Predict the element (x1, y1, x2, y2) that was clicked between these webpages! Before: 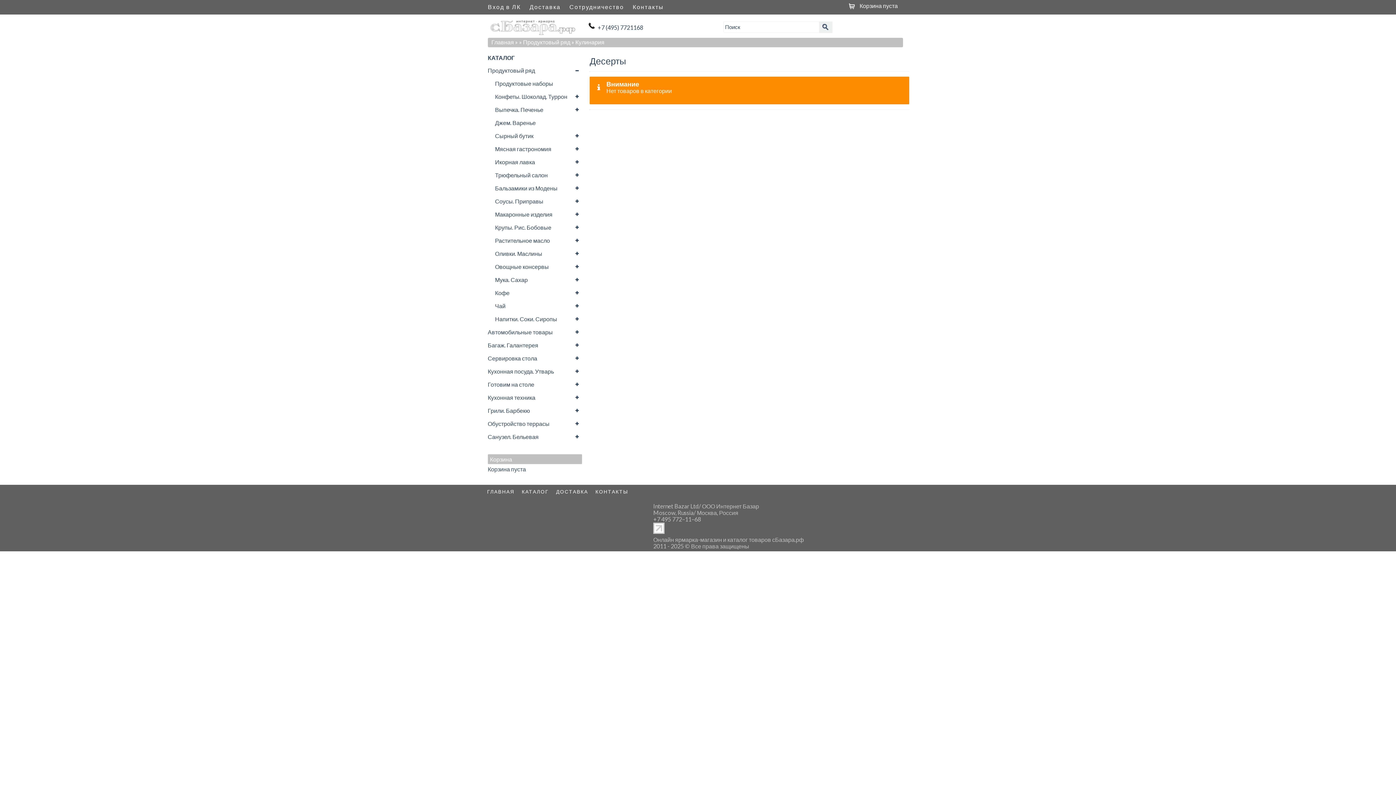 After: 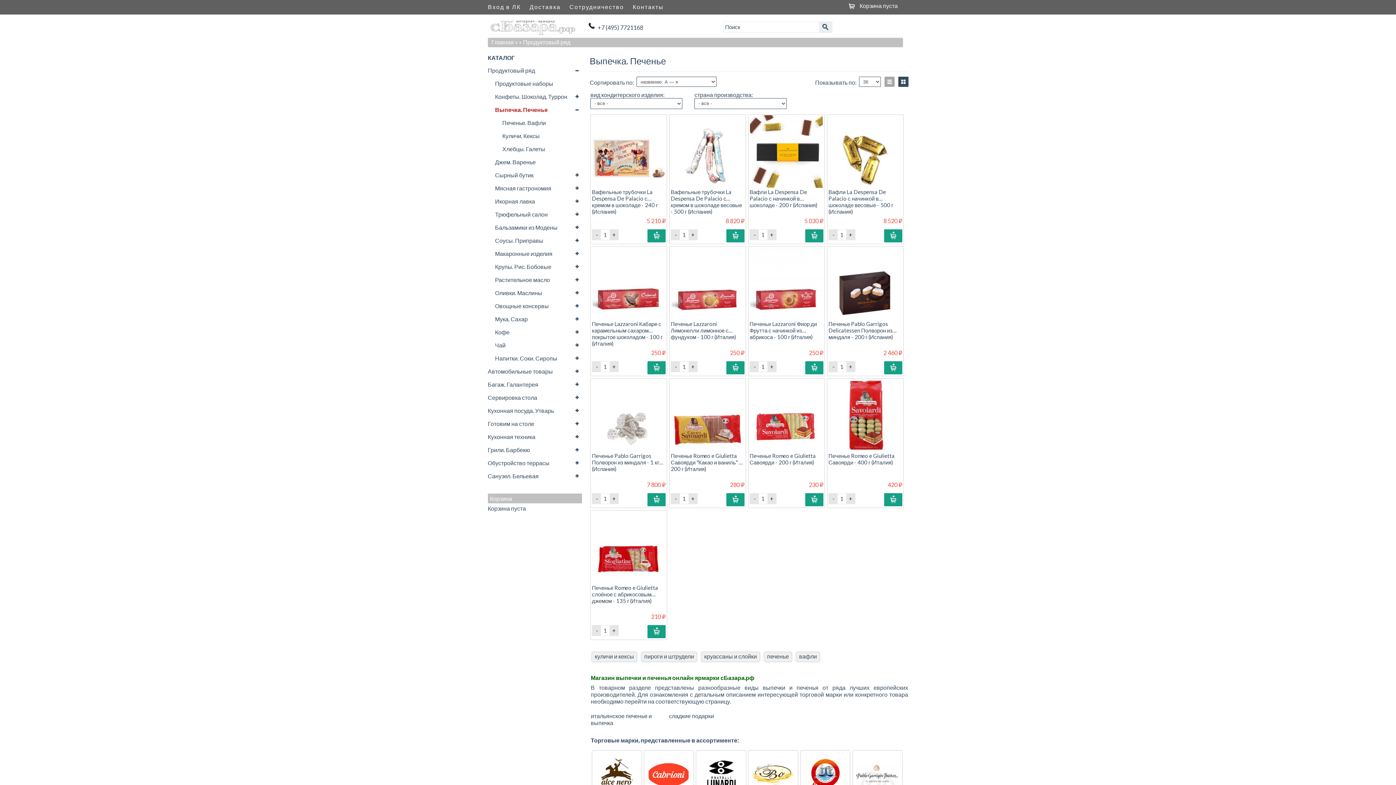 Action: bbox: (487, 103, 582, 116) label: Выпечка. Печенье